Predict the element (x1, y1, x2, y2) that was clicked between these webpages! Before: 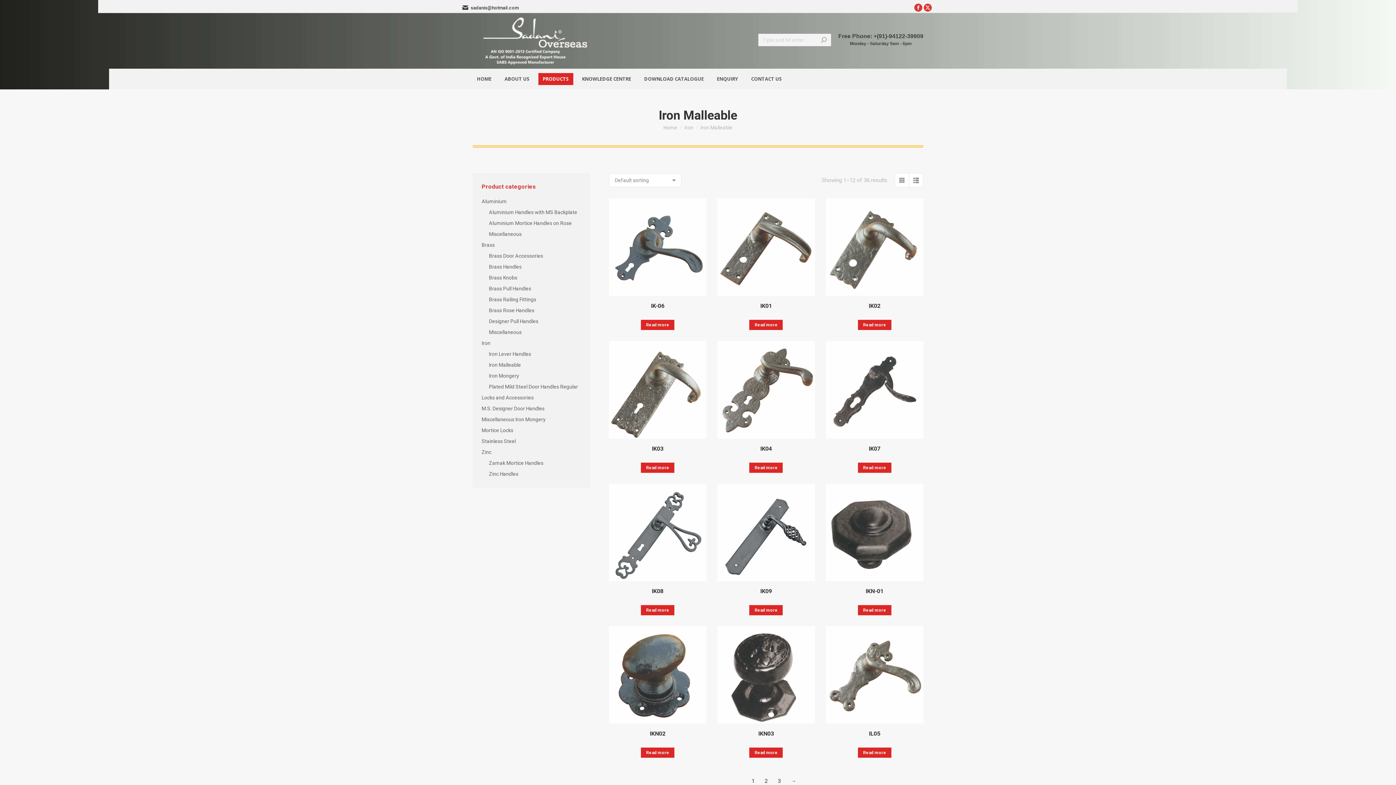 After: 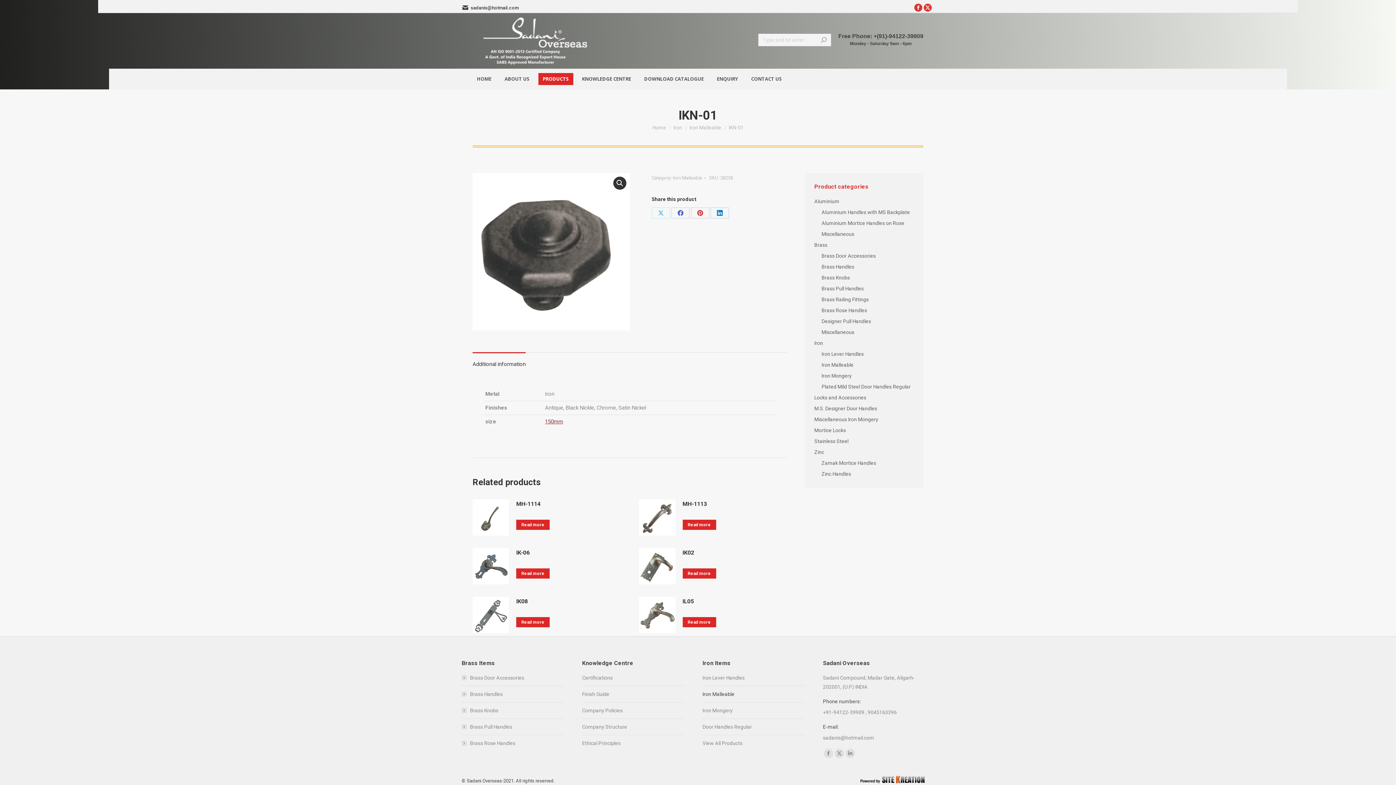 Action: bbox: (826, 483, 923, 581)